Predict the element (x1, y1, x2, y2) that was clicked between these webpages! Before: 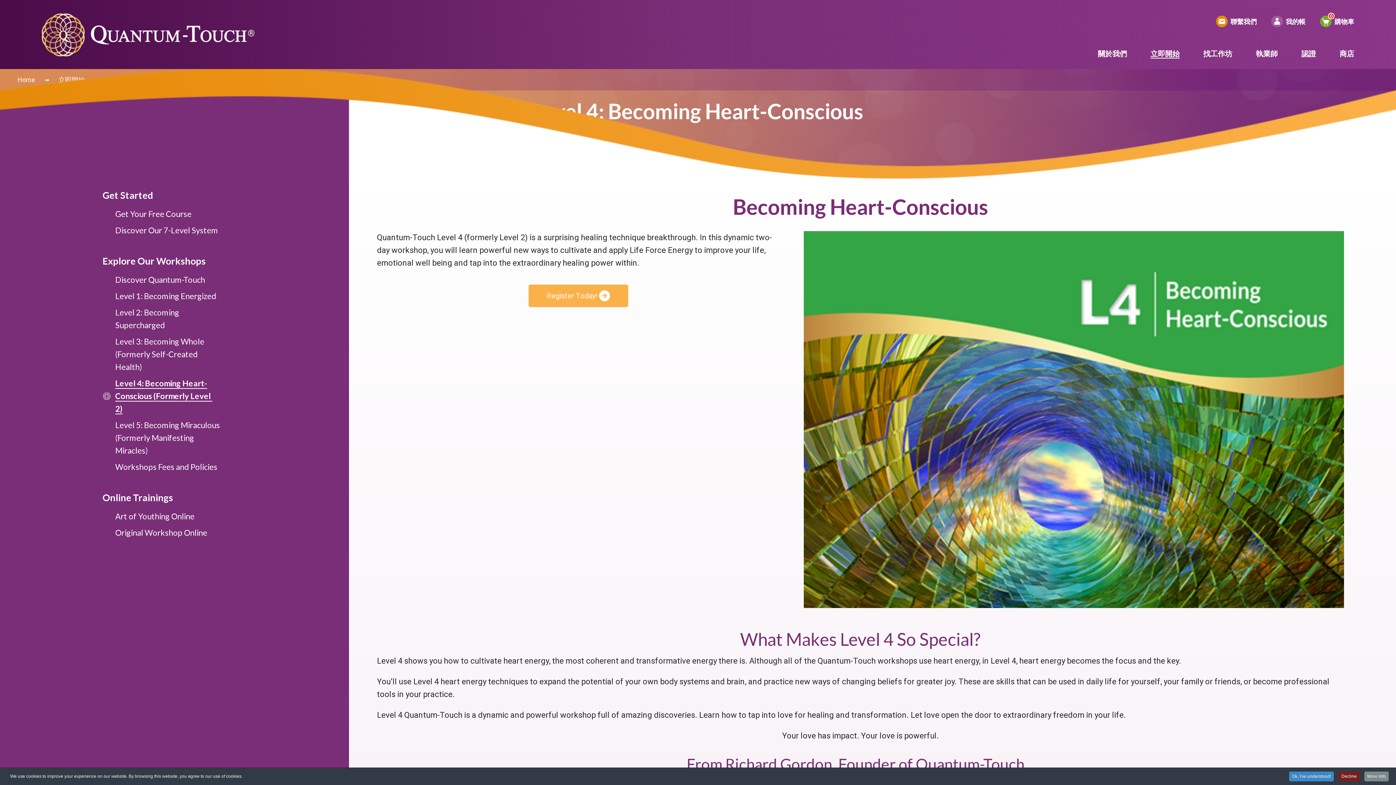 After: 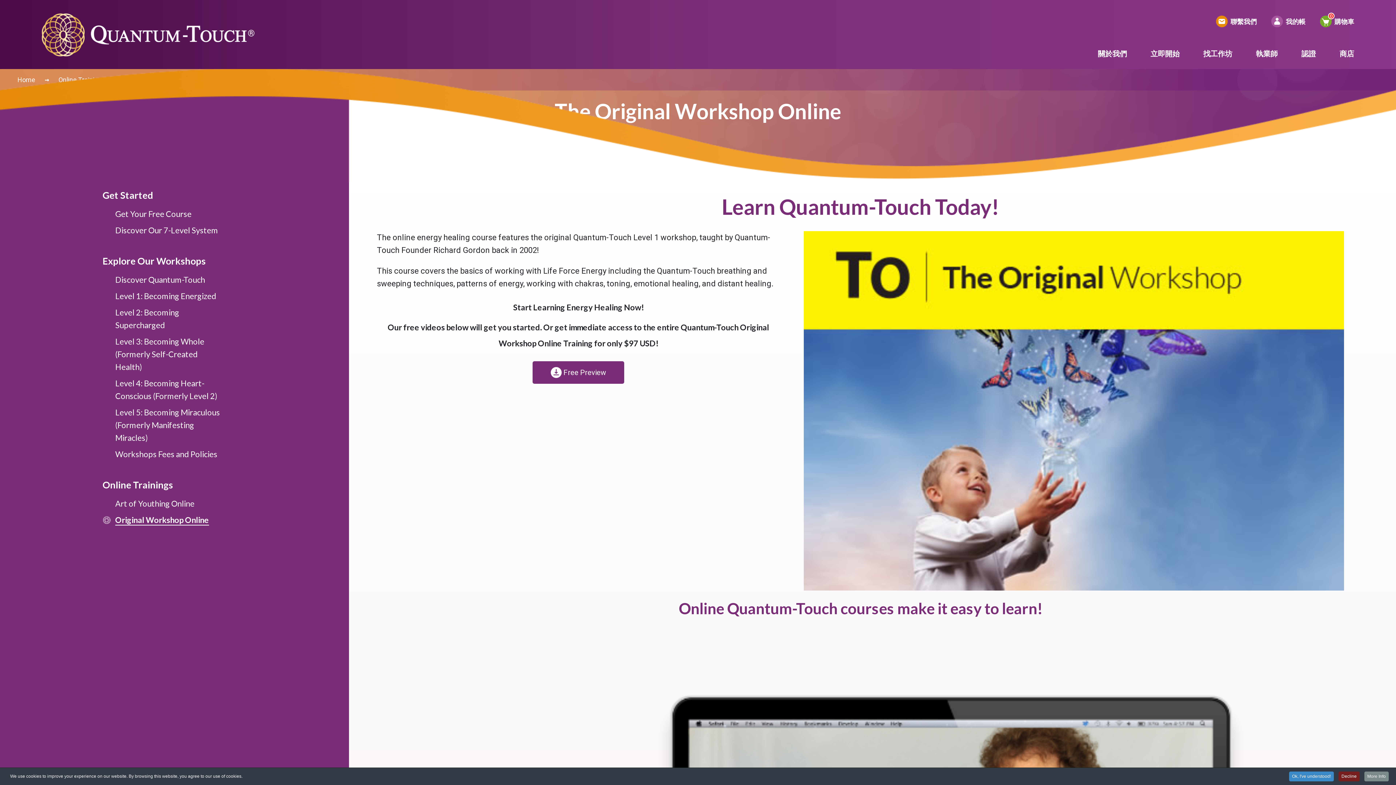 Action: bbox: (115, 528, 207, 538) label: Original Workshop Online